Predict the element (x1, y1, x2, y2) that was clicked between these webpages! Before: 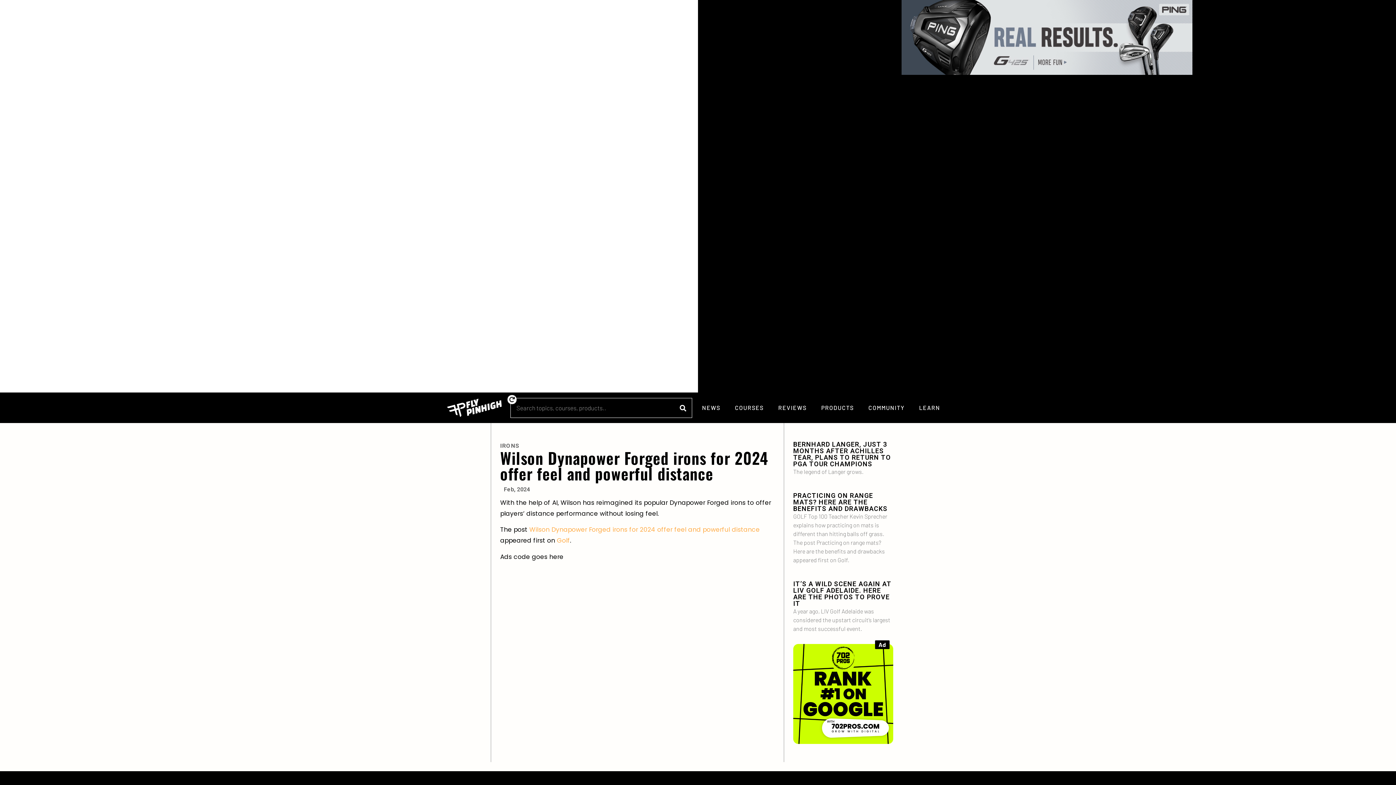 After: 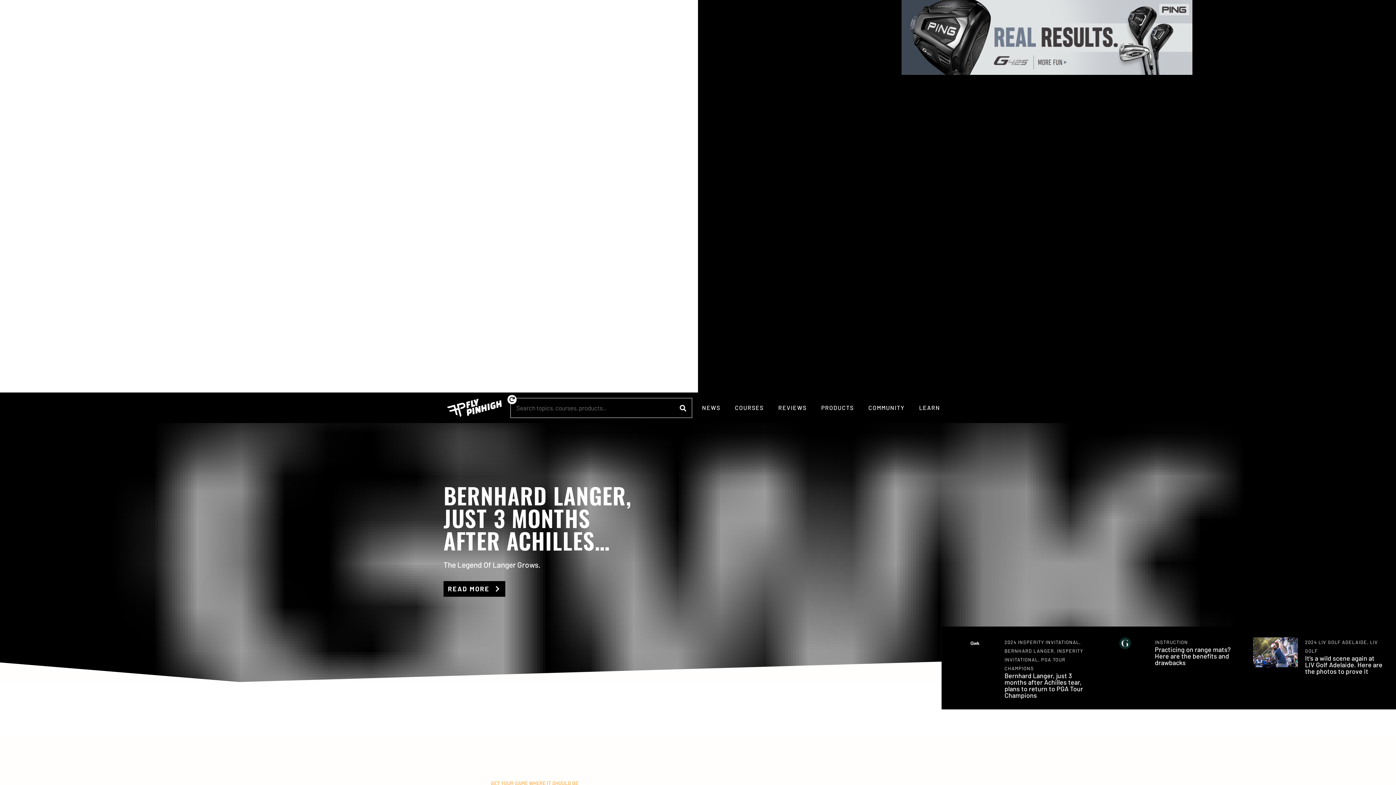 Action: bbox: (447, 399, 501, 416)